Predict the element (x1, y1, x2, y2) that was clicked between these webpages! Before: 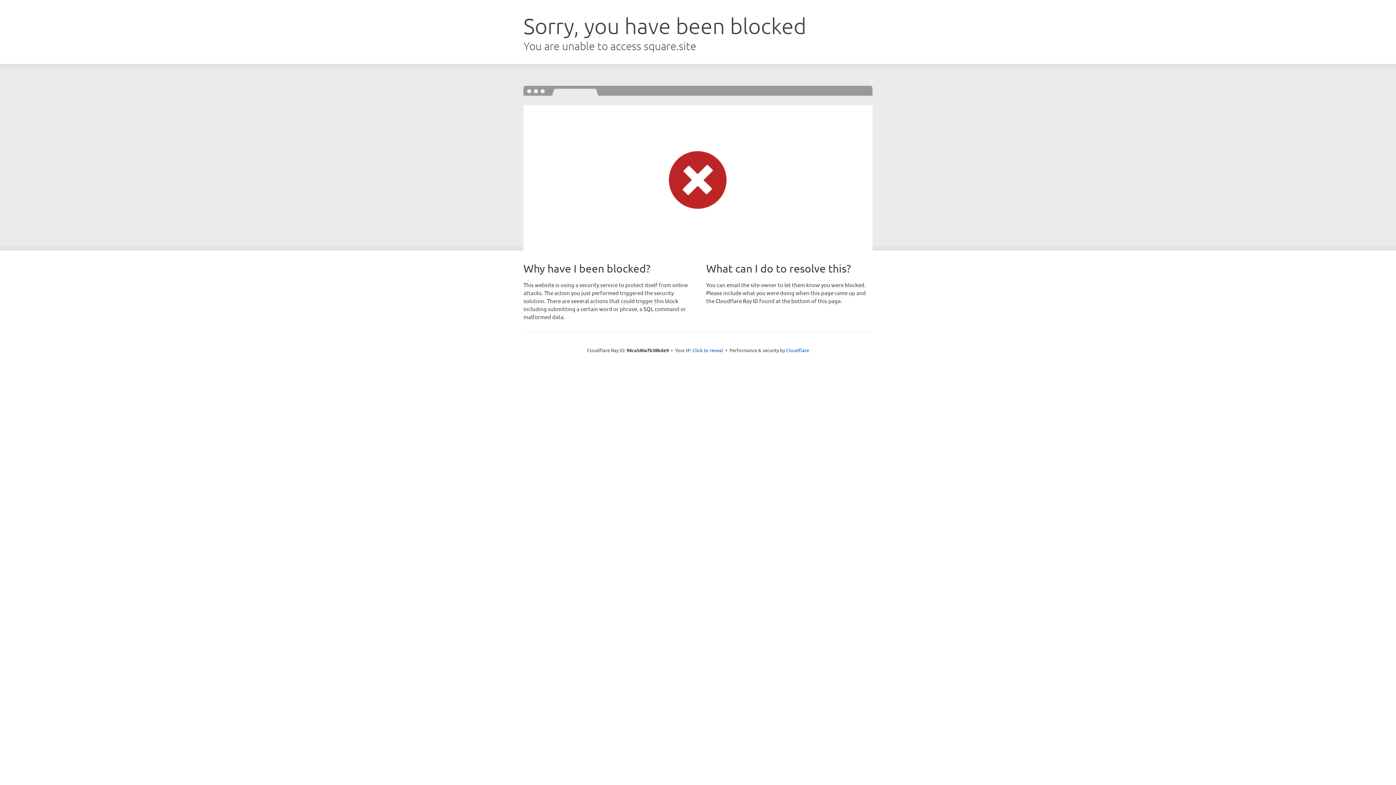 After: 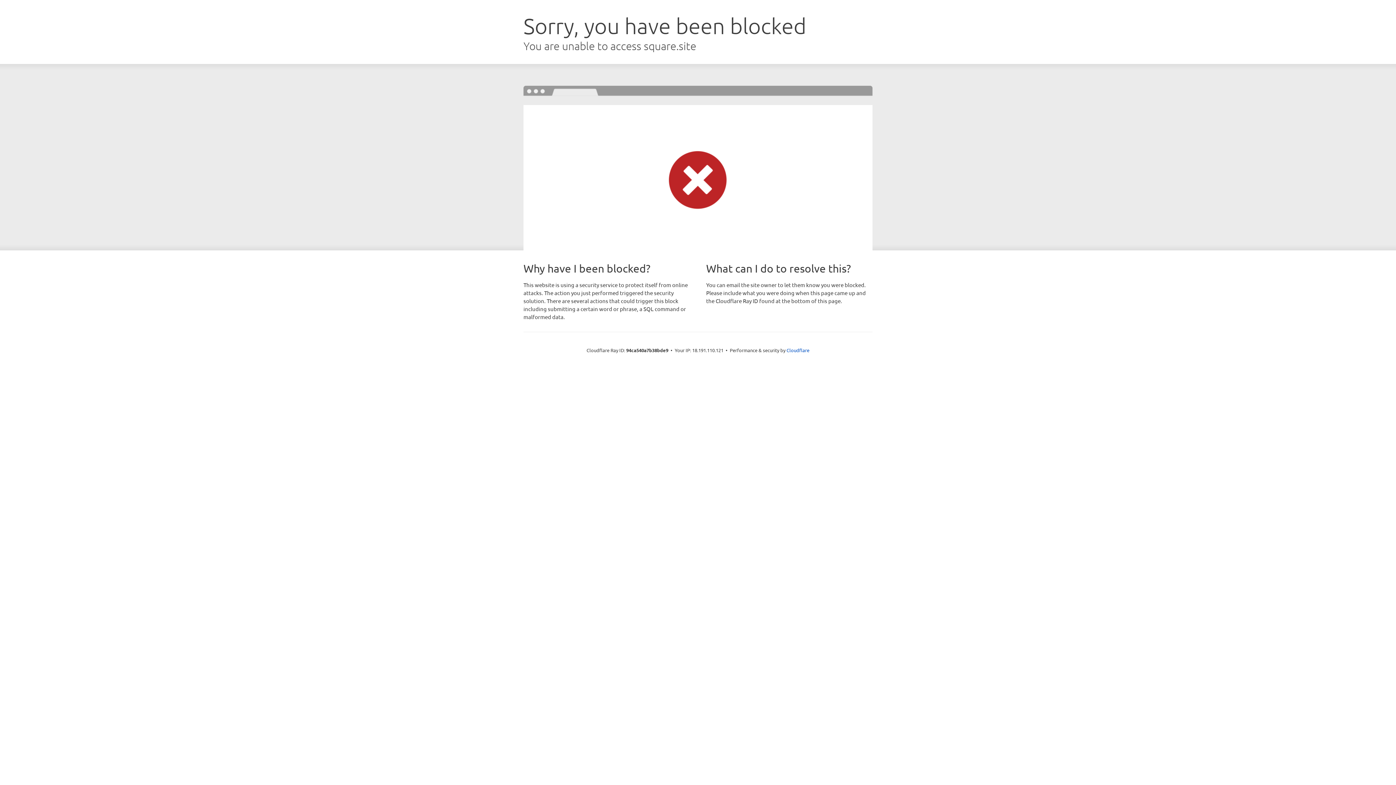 Action: label: Click to reveal bbox: (692, 346, 723, 353)